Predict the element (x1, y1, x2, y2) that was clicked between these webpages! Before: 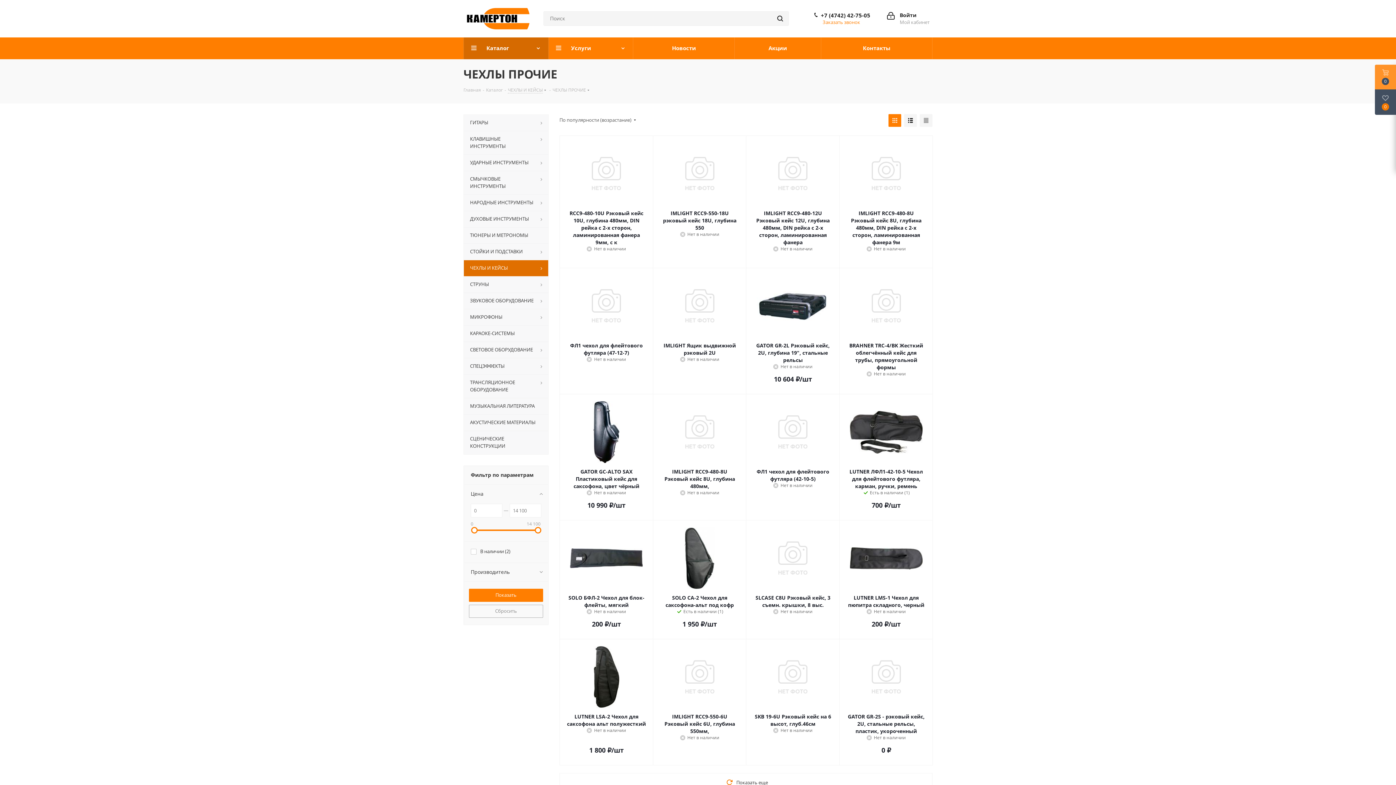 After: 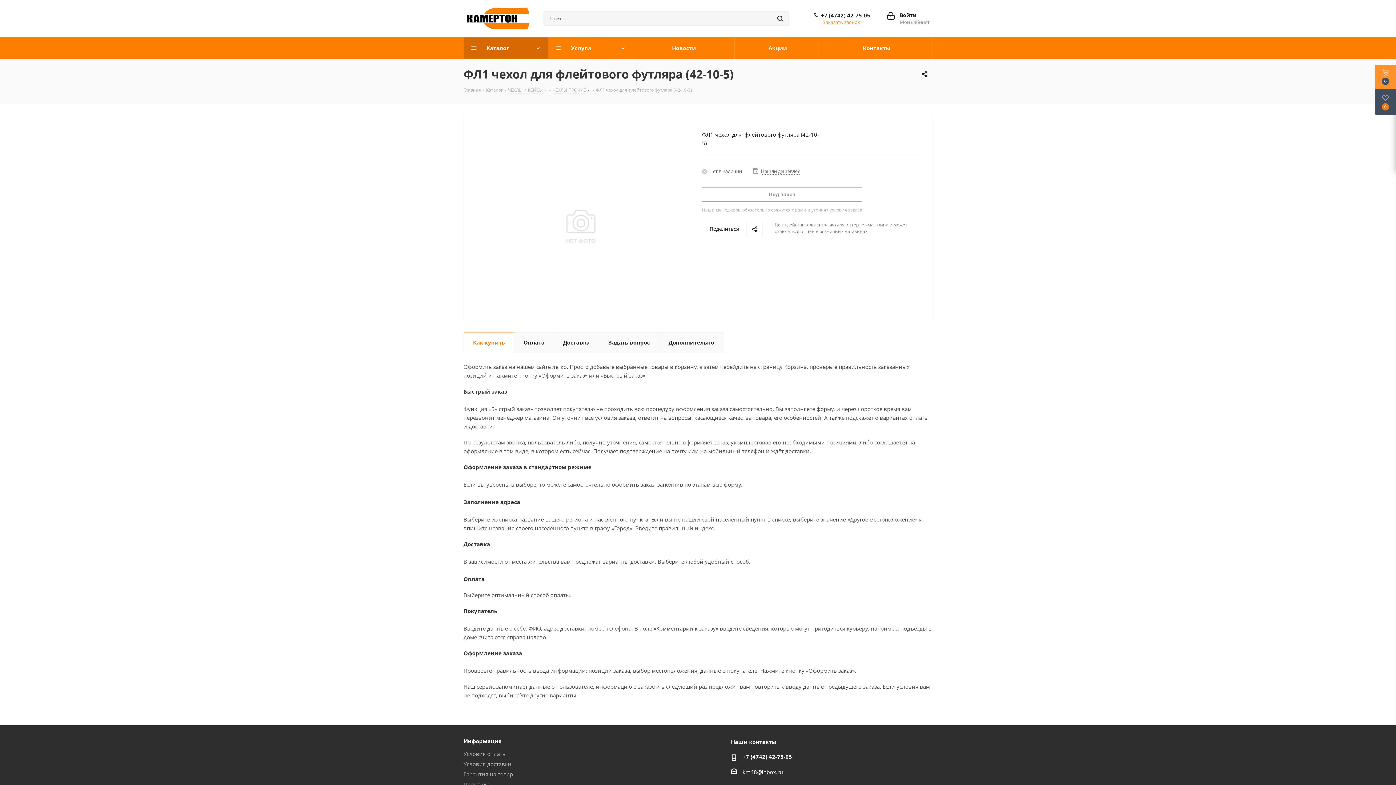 Action: bbox: (753, 401, 832, 463)